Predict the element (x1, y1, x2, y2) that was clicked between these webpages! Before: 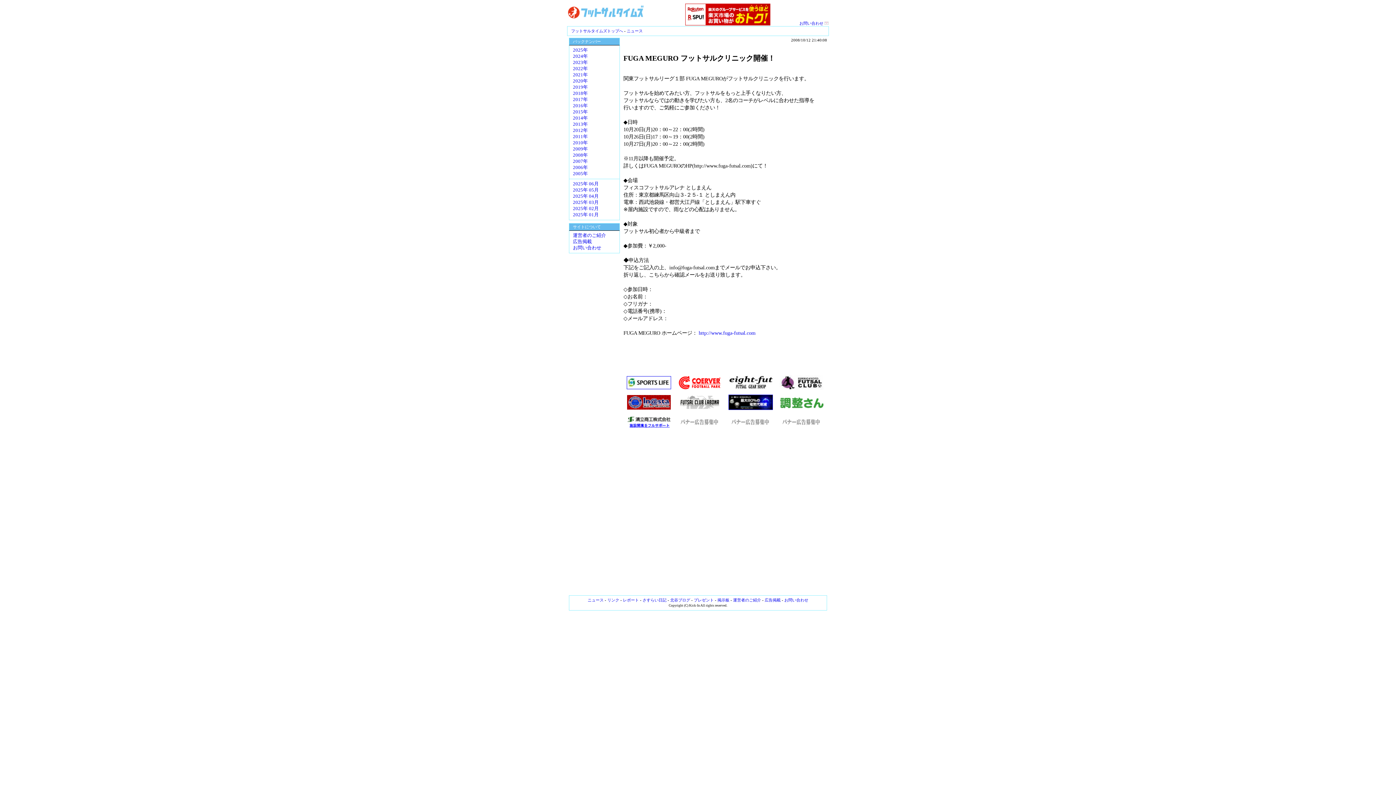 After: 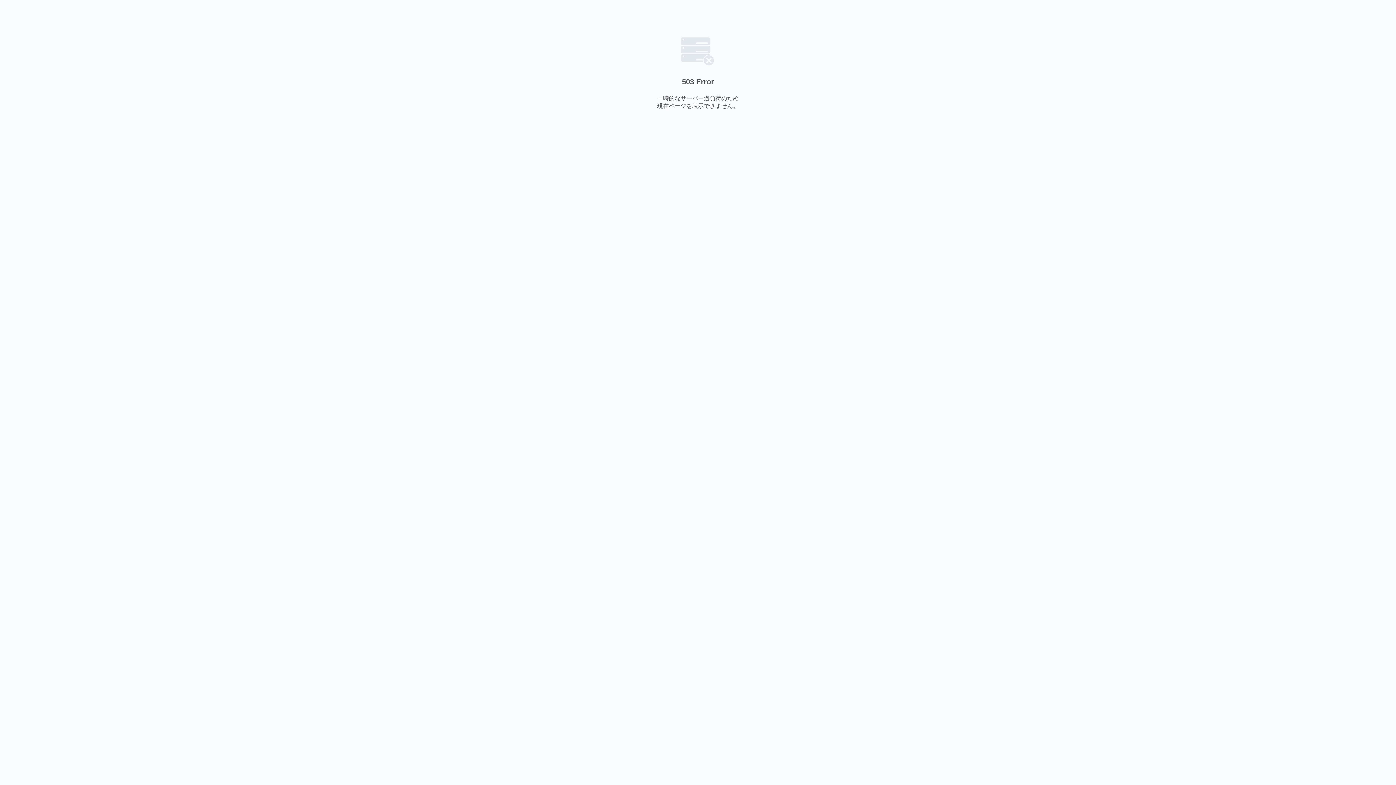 Action: bbox: (573, 233, 606, 238) label: 運営者のご紹介